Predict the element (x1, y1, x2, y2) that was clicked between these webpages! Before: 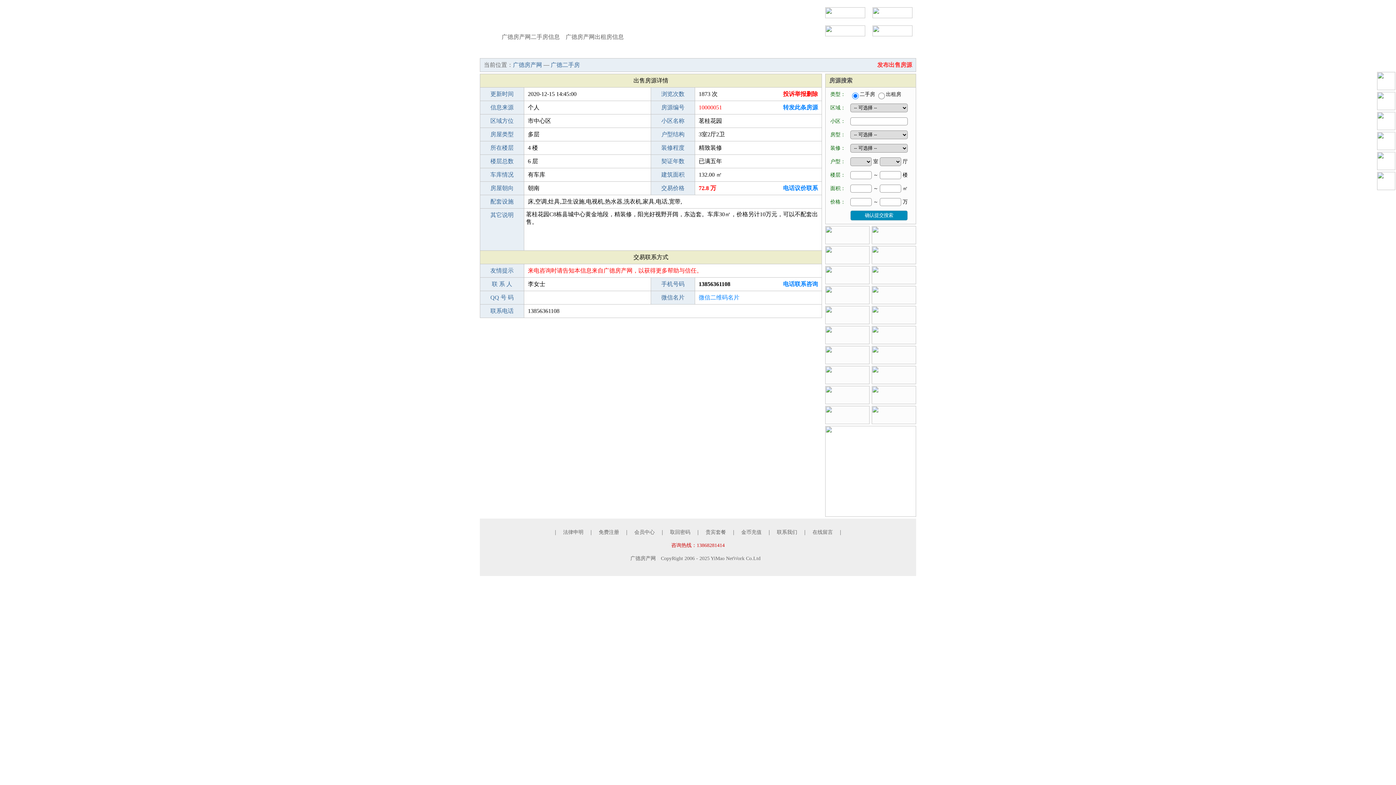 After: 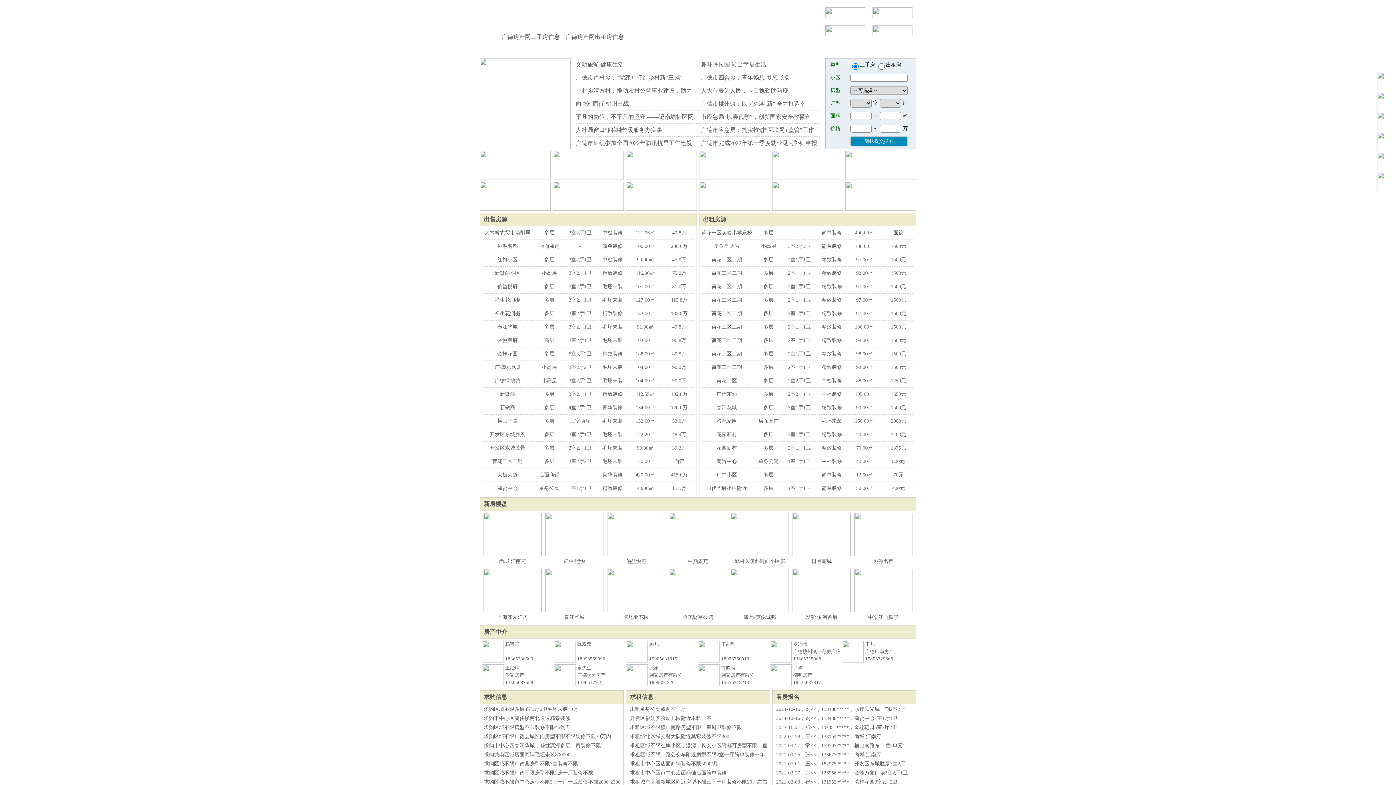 Action: bbox: (480, 44, 516, 57) label: 网站首页